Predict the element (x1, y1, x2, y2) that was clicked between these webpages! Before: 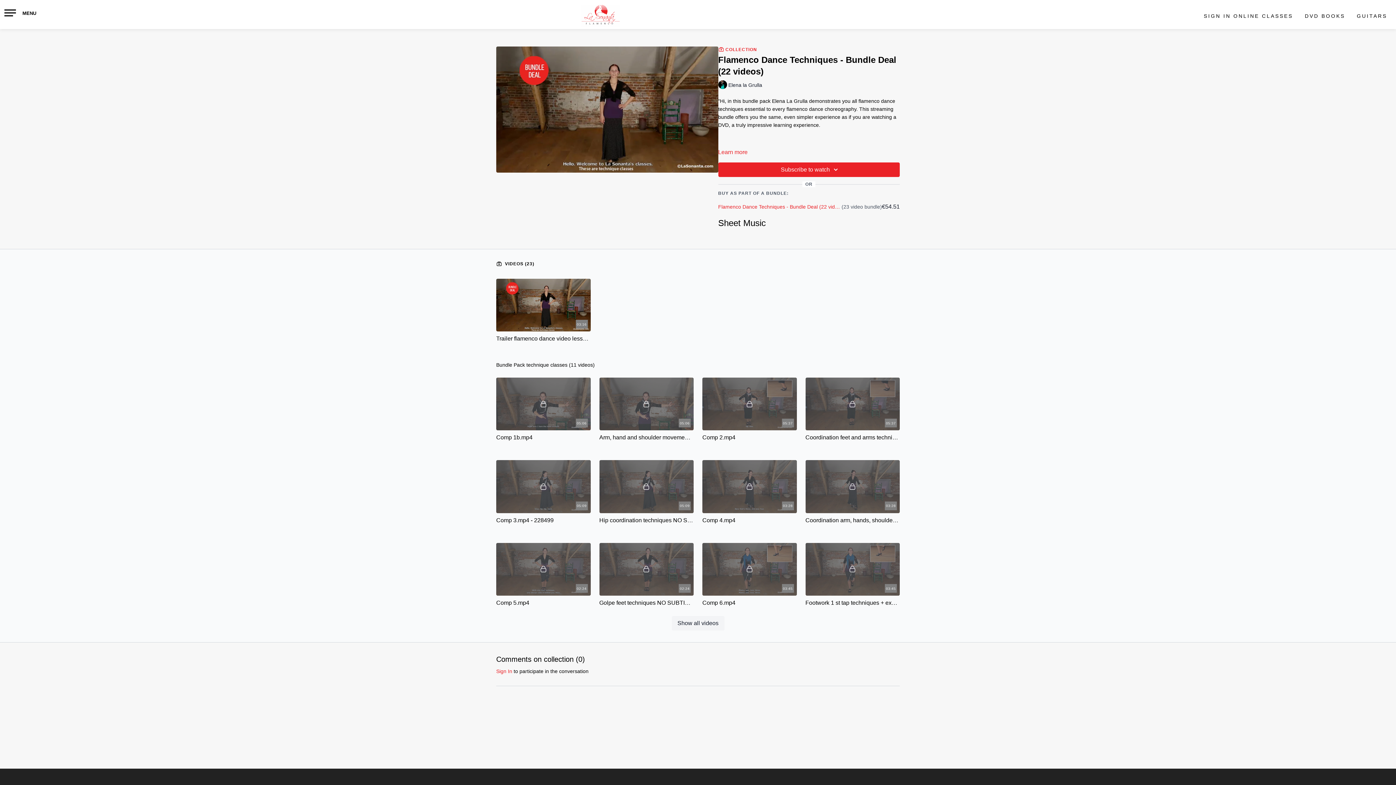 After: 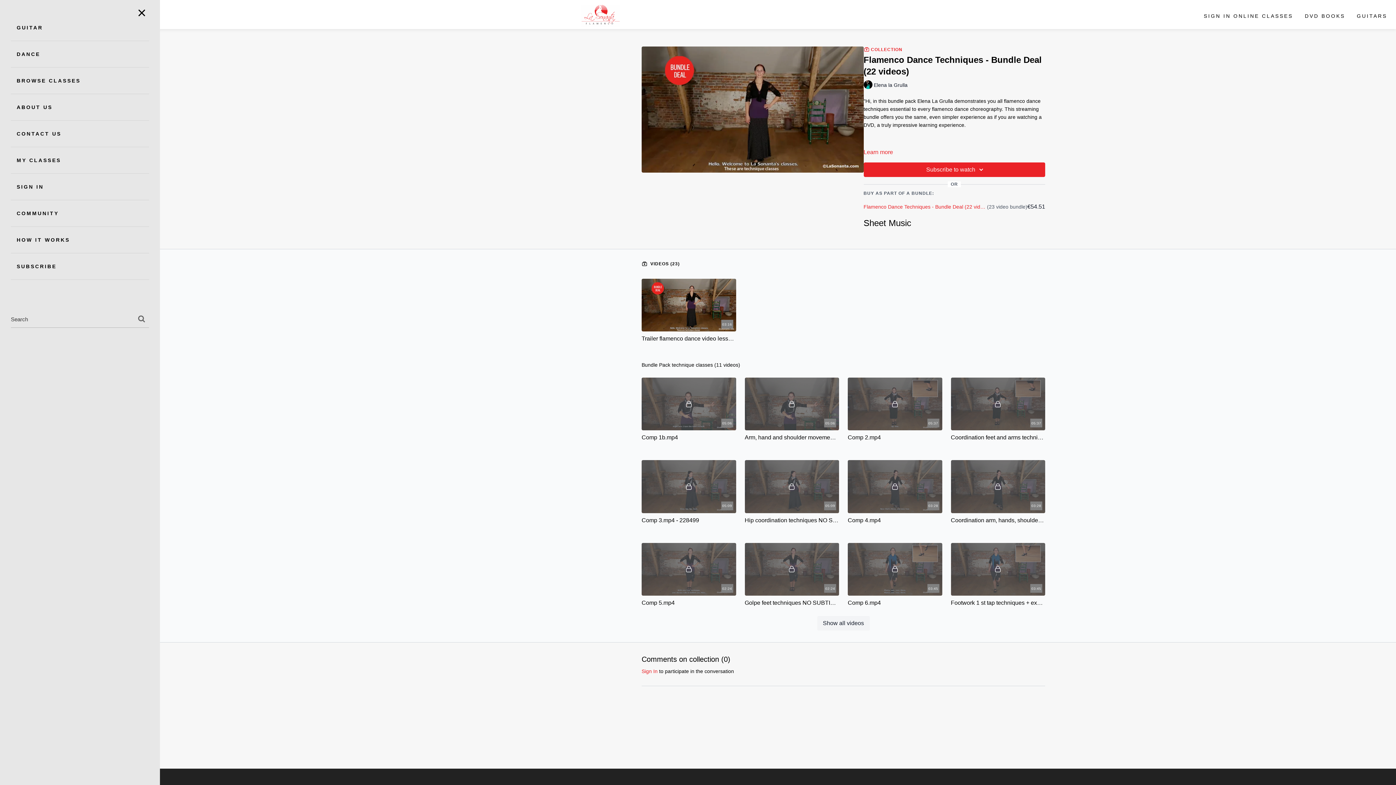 Action: label: MENU bbox: (2, 5, 17, 20)